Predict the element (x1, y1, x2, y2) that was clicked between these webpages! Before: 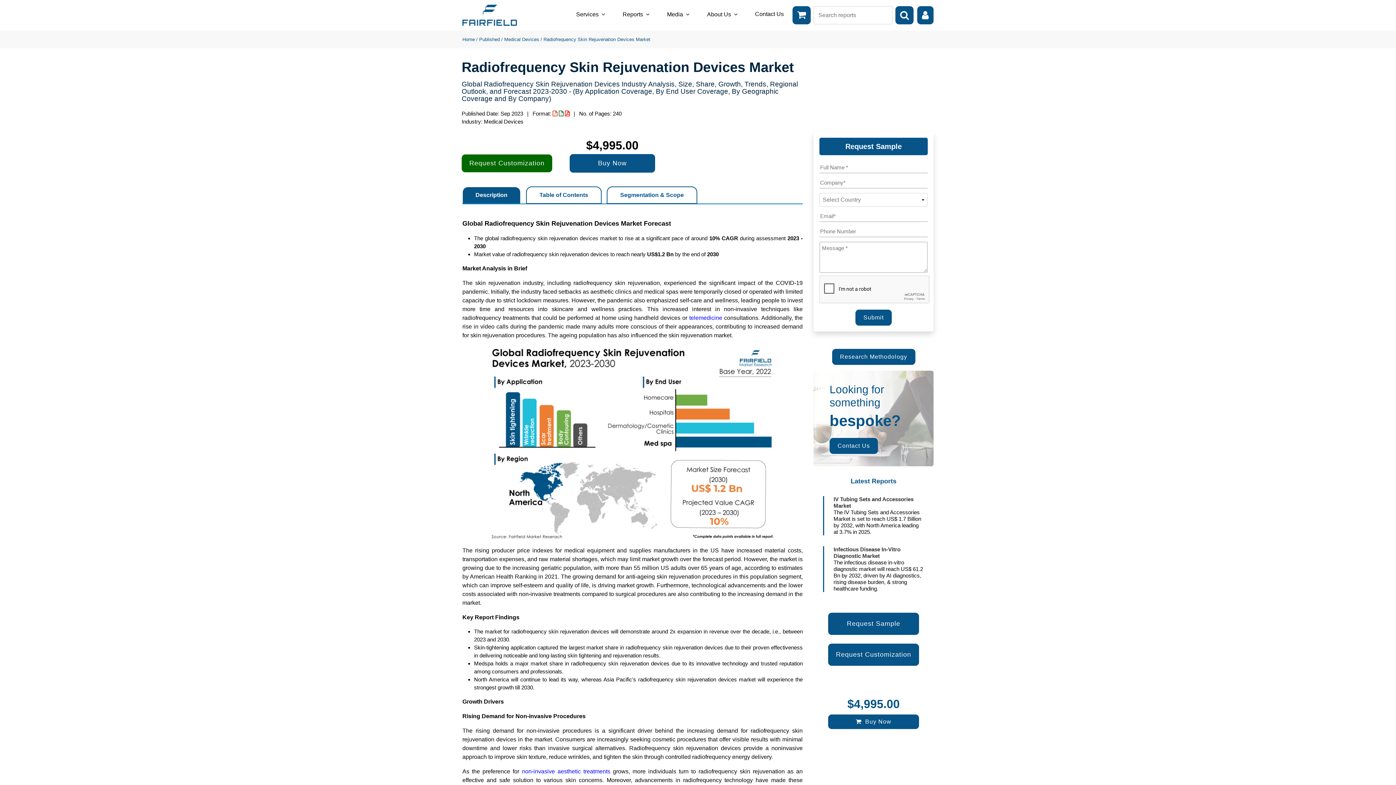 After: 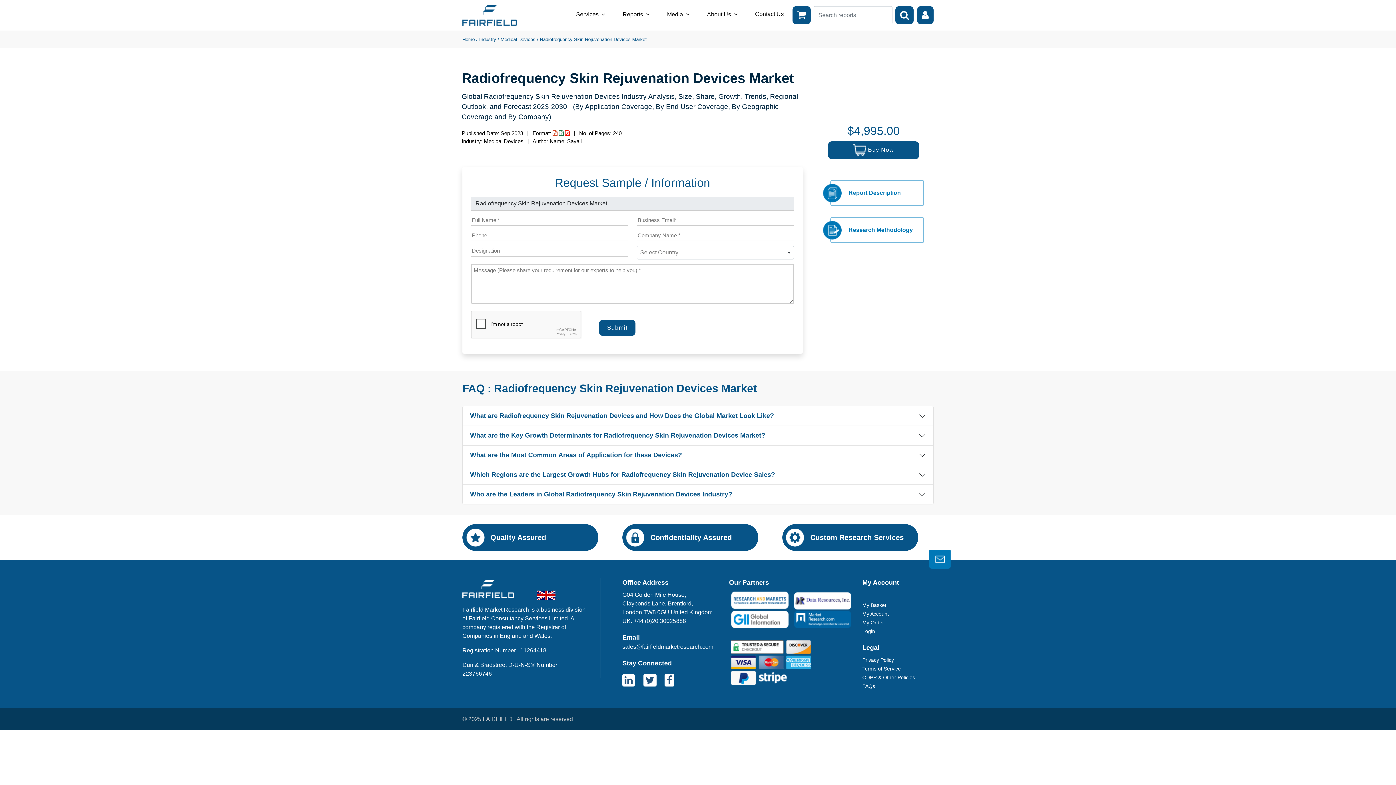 Action: label: Request Sample bbox: (828, 613, 919, 635)